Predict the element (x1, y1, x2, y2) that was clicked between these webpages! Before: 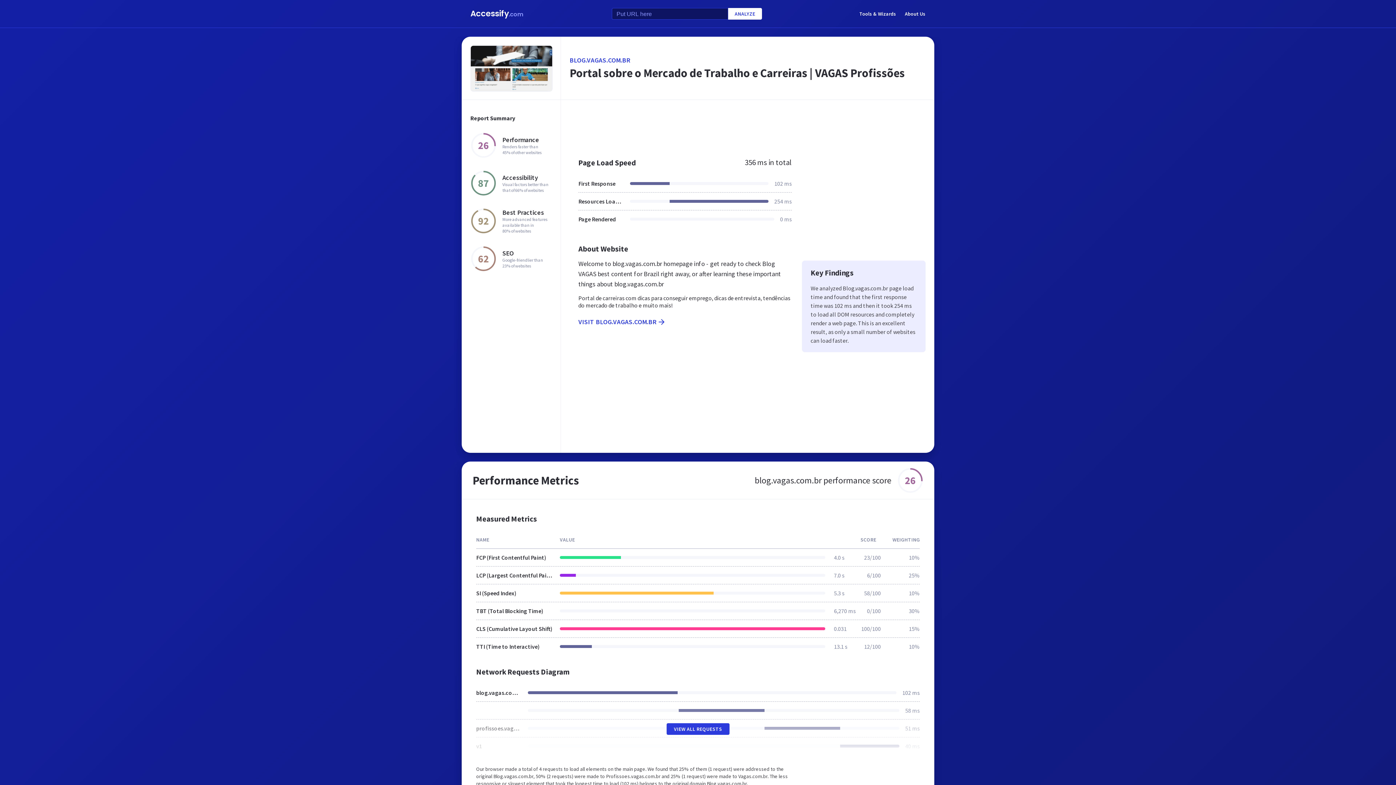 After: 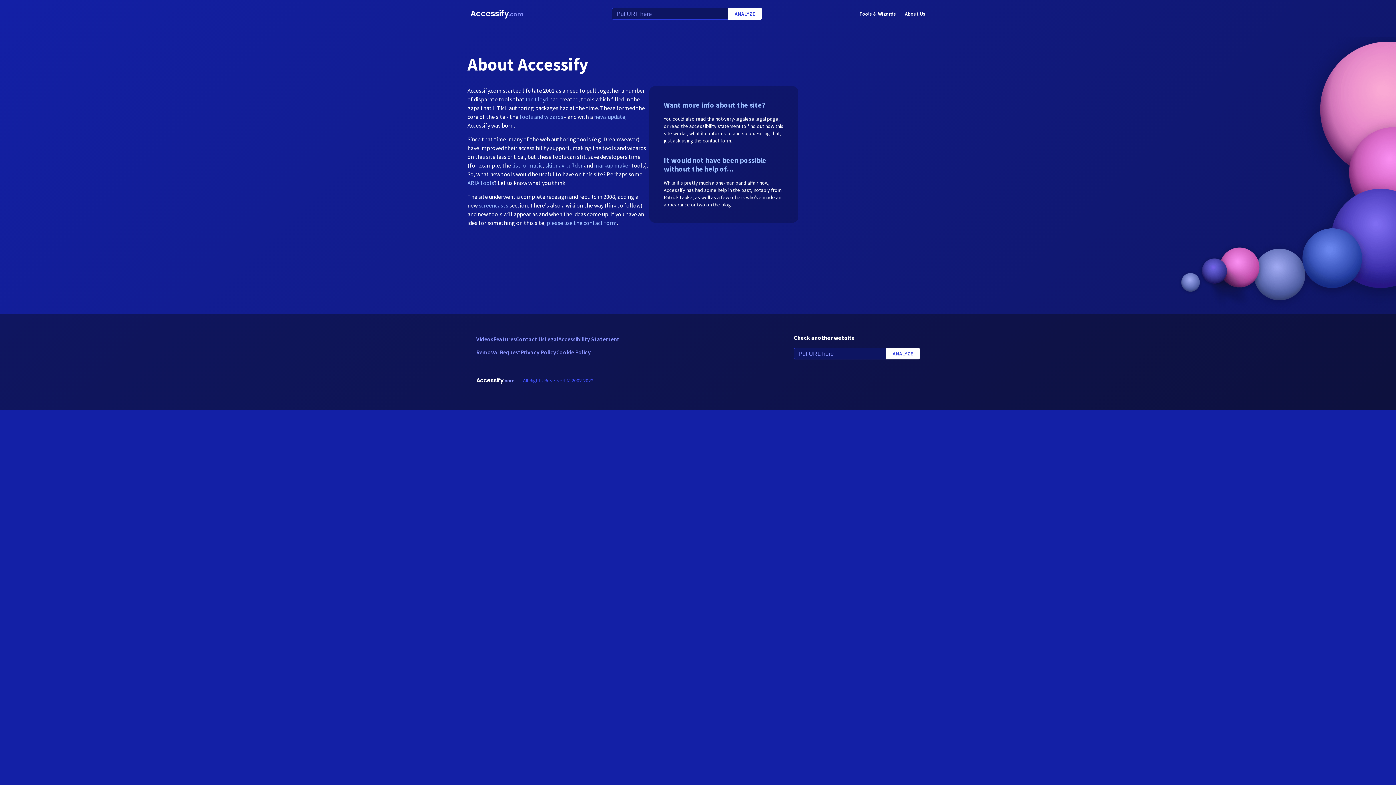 Action: bbox: (905, 8, 925, 18) label: About Us